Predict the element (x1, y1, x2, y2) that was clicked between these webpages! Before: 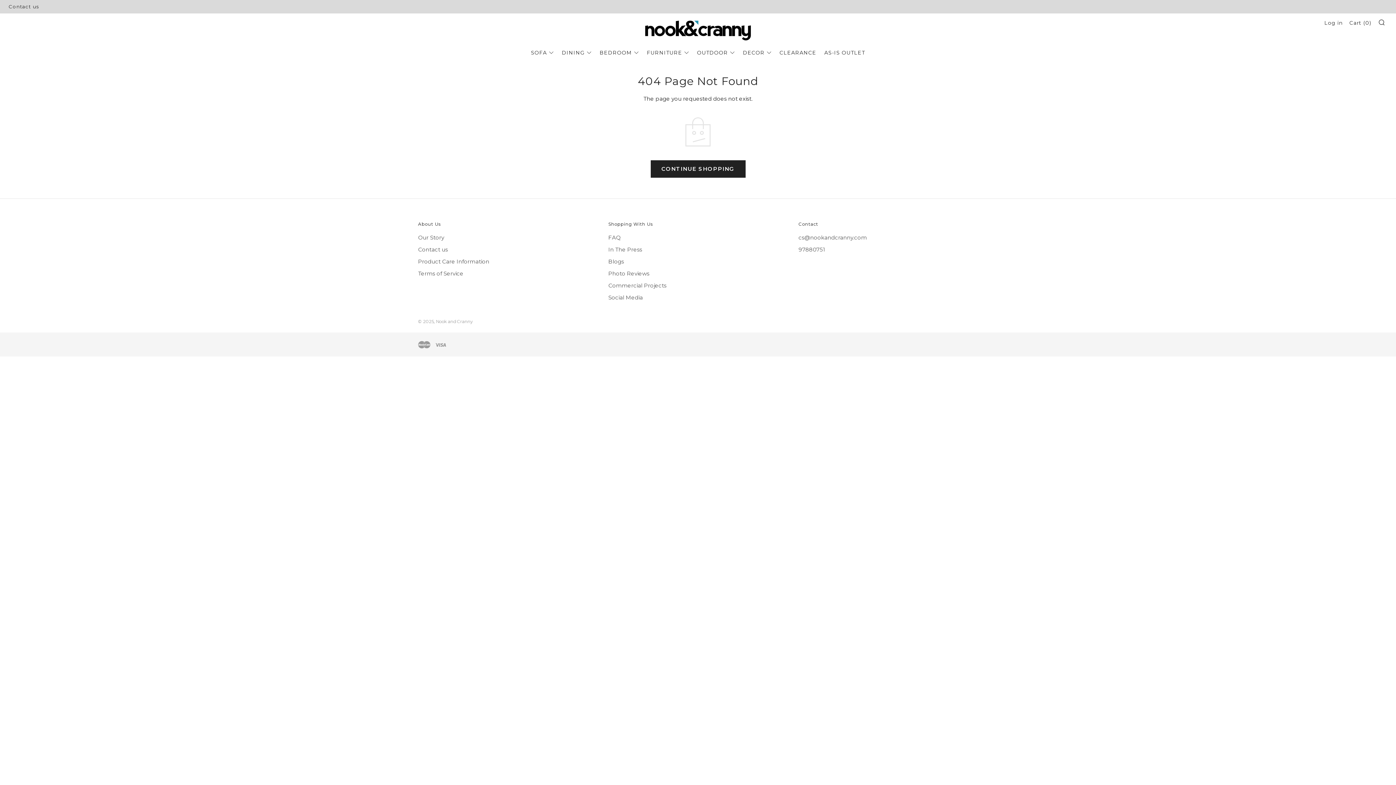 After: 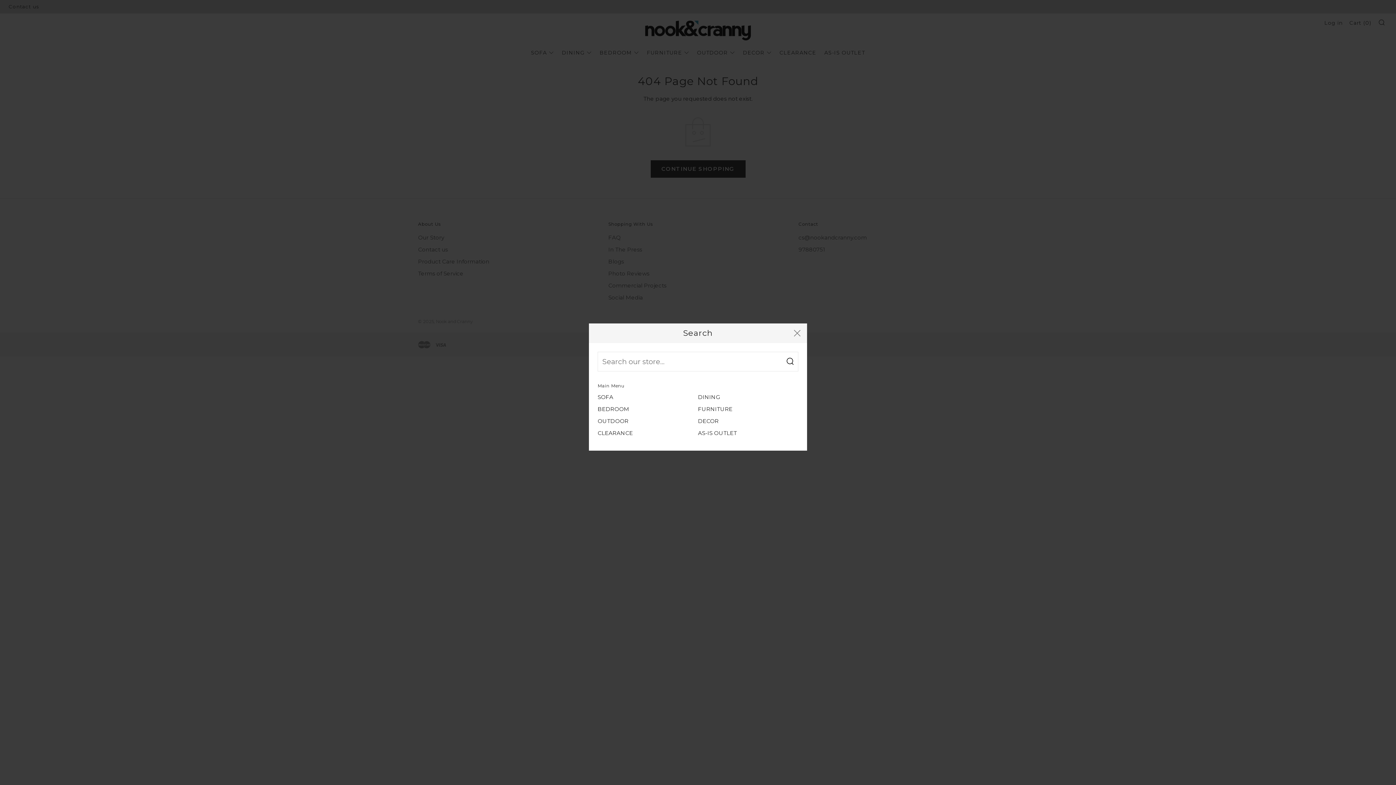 Action: bbox: (1378, 18, 1385, 25) label: Search